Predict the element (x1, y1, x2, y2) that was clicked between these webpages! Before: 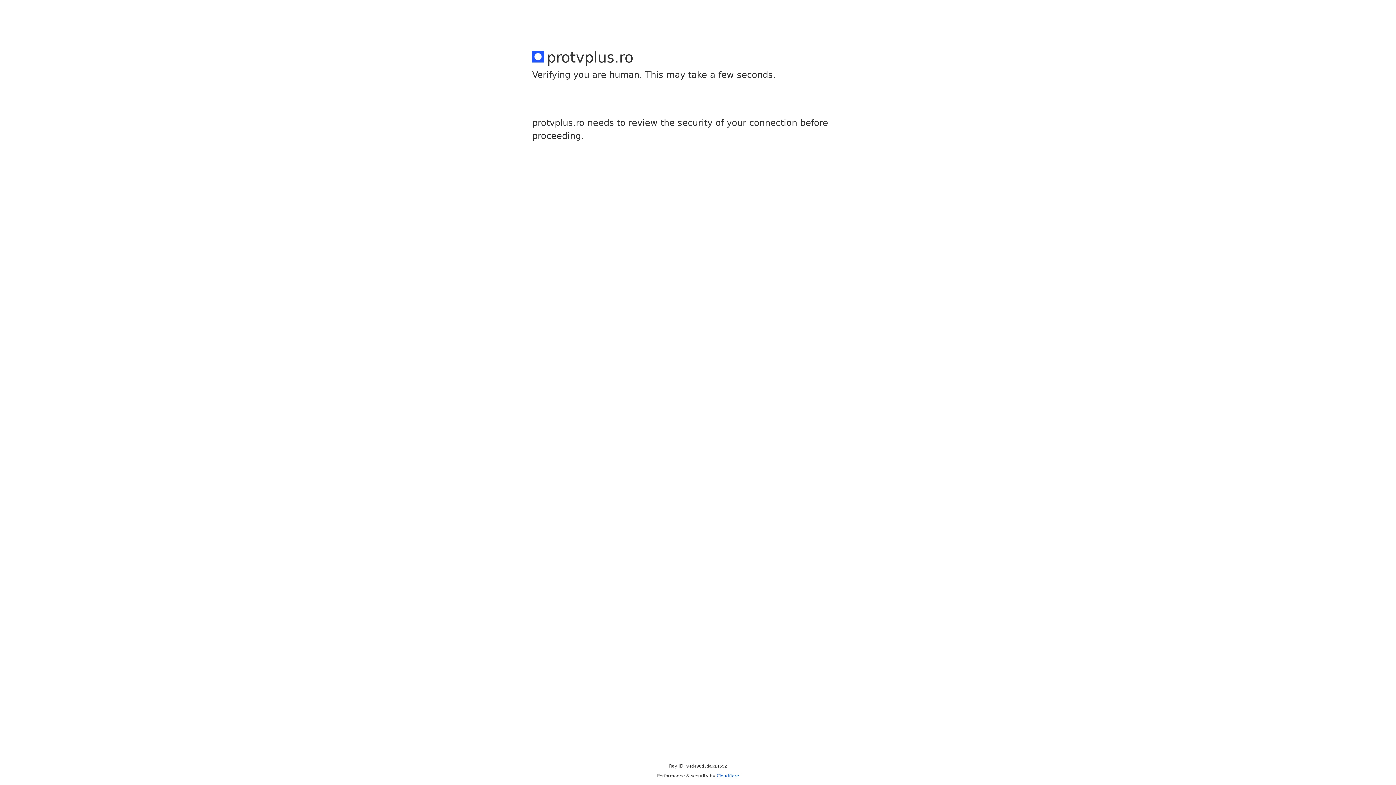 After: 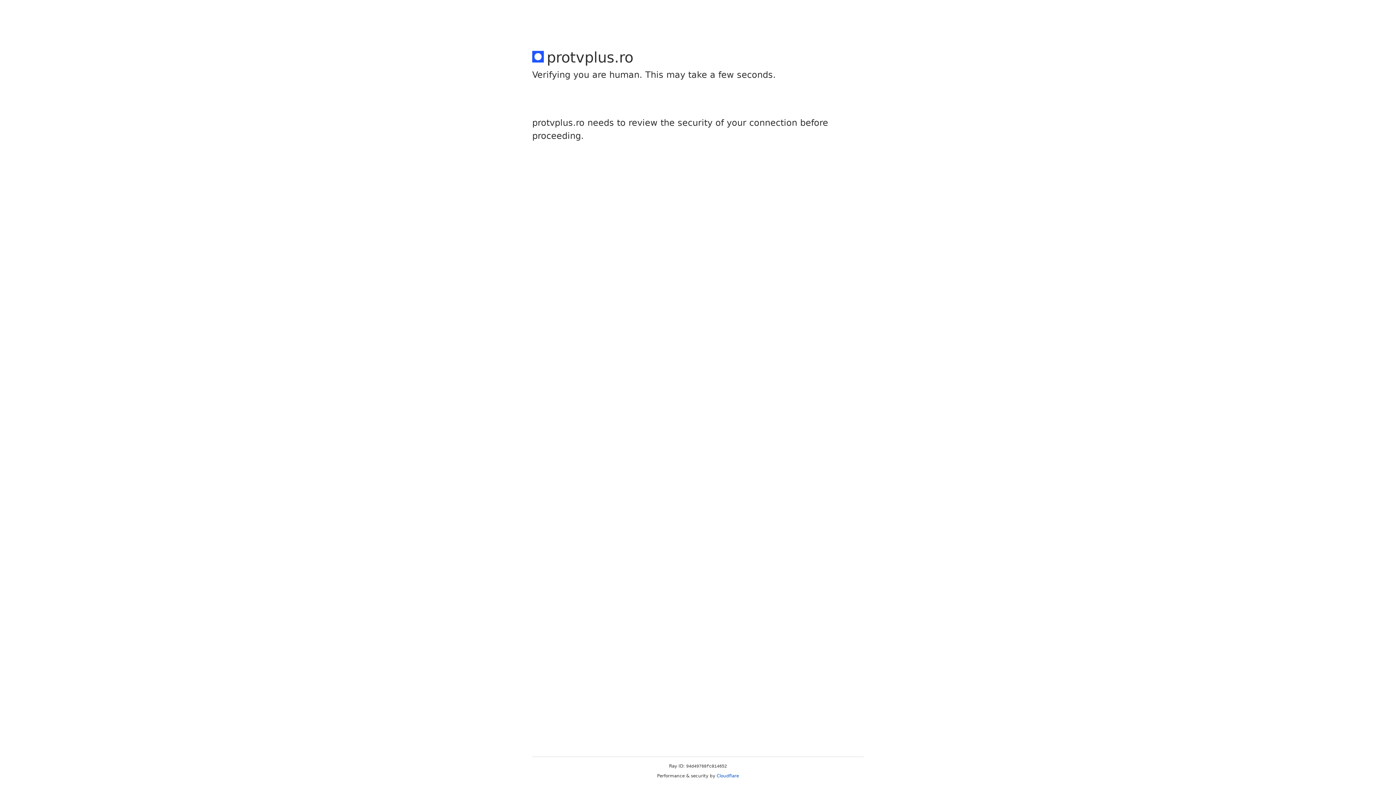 Action: bbox: (716, 773, 739, 778) label: Cloudflare